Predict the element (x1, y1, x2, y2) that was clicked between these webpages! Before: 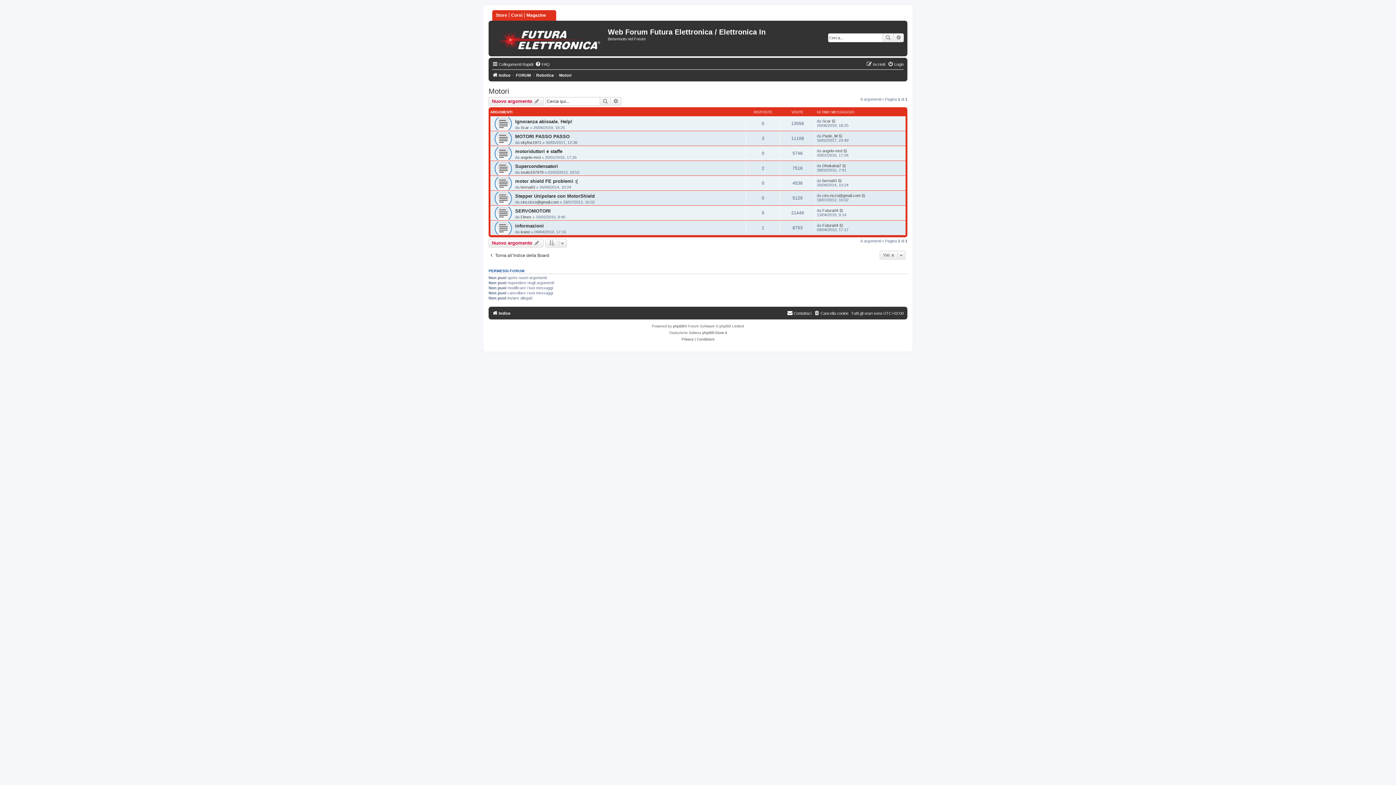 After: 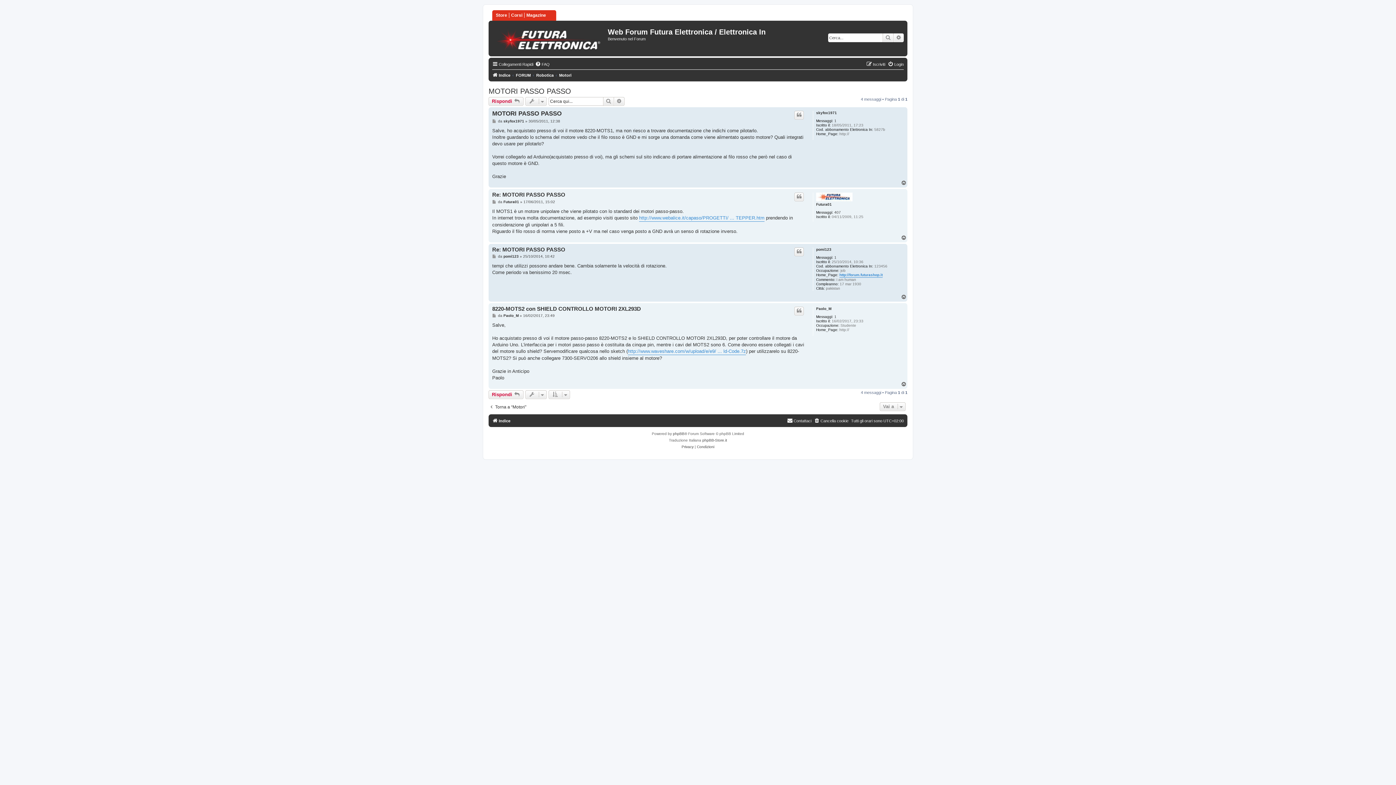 Action: bbox: (515, 133, 569, 139) label: MOTORI PASSO PASSO